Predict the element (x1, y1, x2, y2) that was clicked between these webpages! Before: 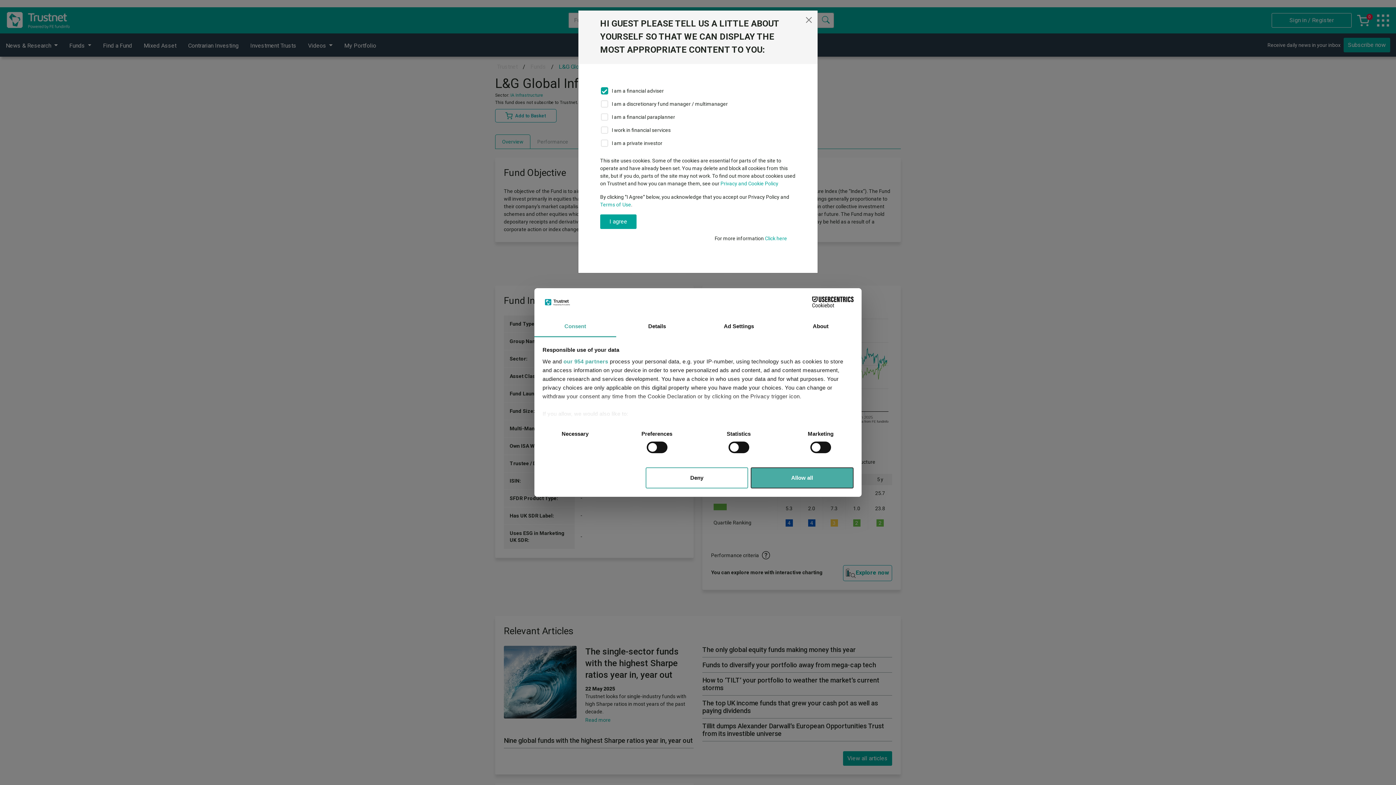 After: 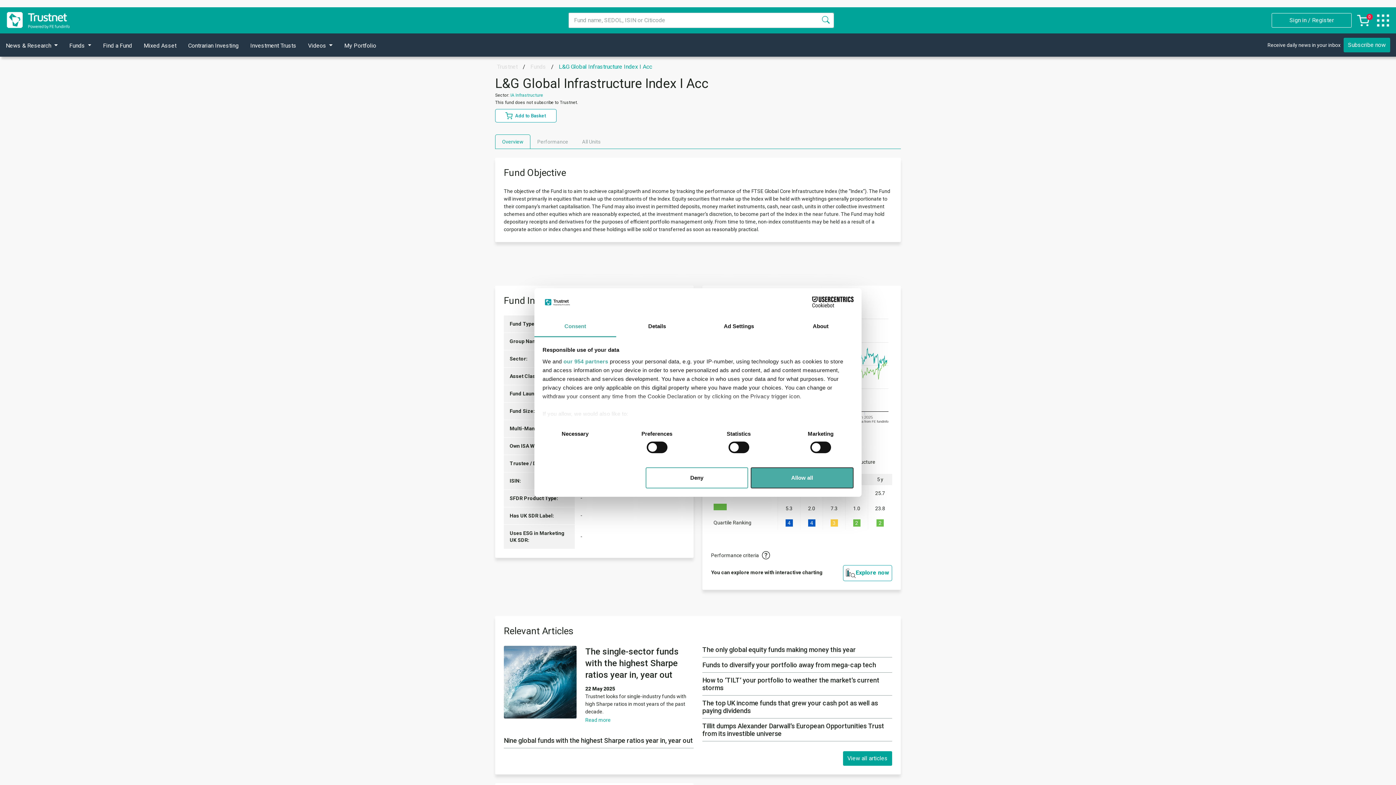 Action: label: Close bbox: (803, 14, 814, 25)